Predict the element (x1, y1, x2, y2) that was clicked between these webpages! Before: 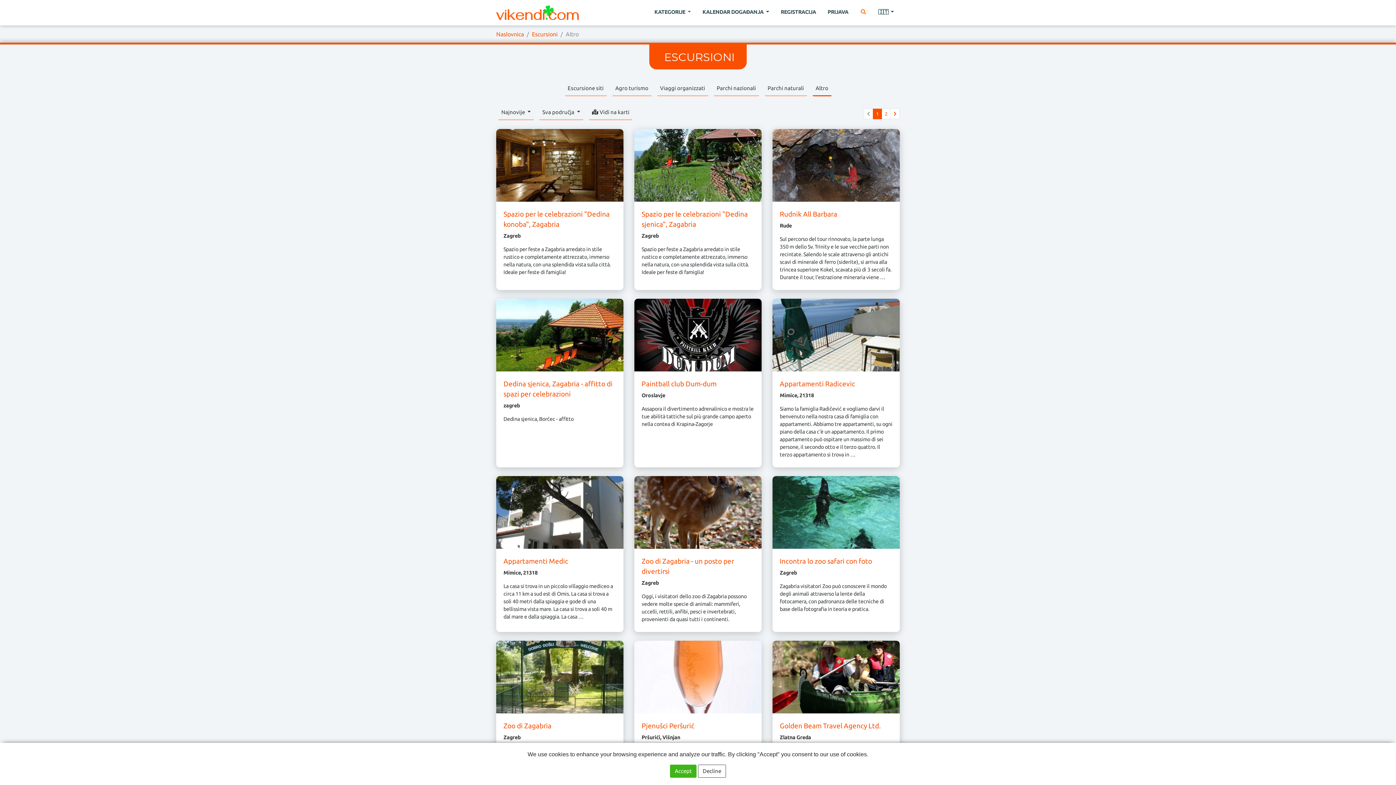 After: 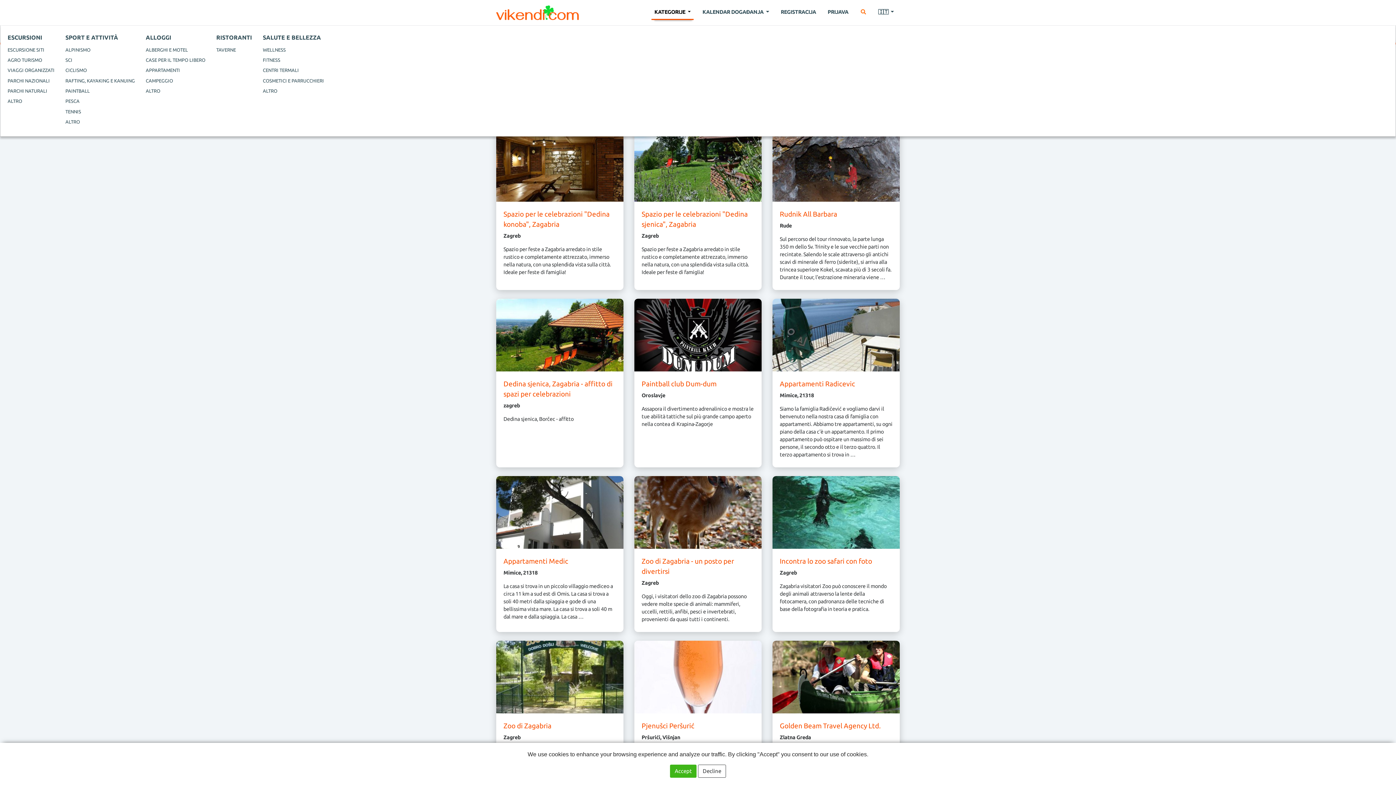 Action: label: KATEGORIJE  bbox: (651, 5, 693, 20)